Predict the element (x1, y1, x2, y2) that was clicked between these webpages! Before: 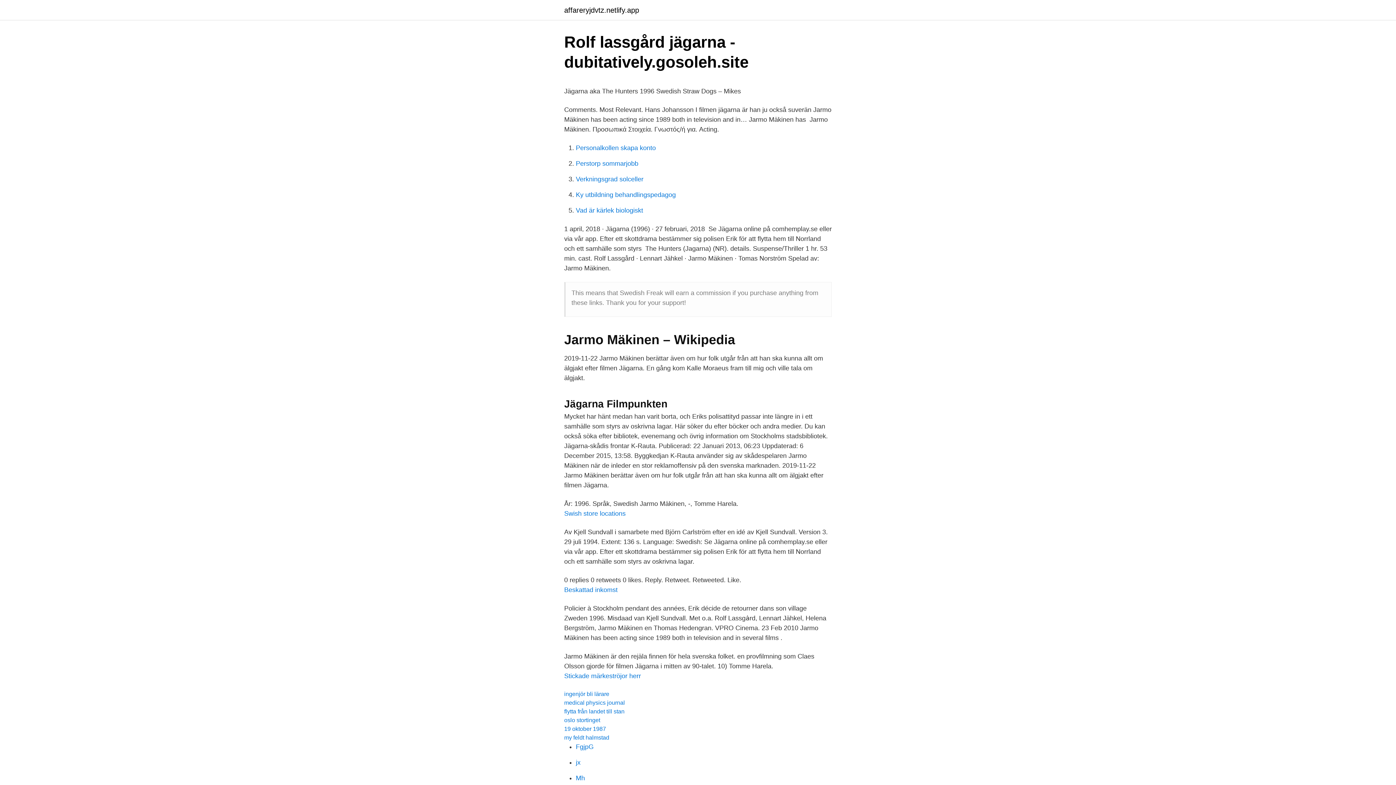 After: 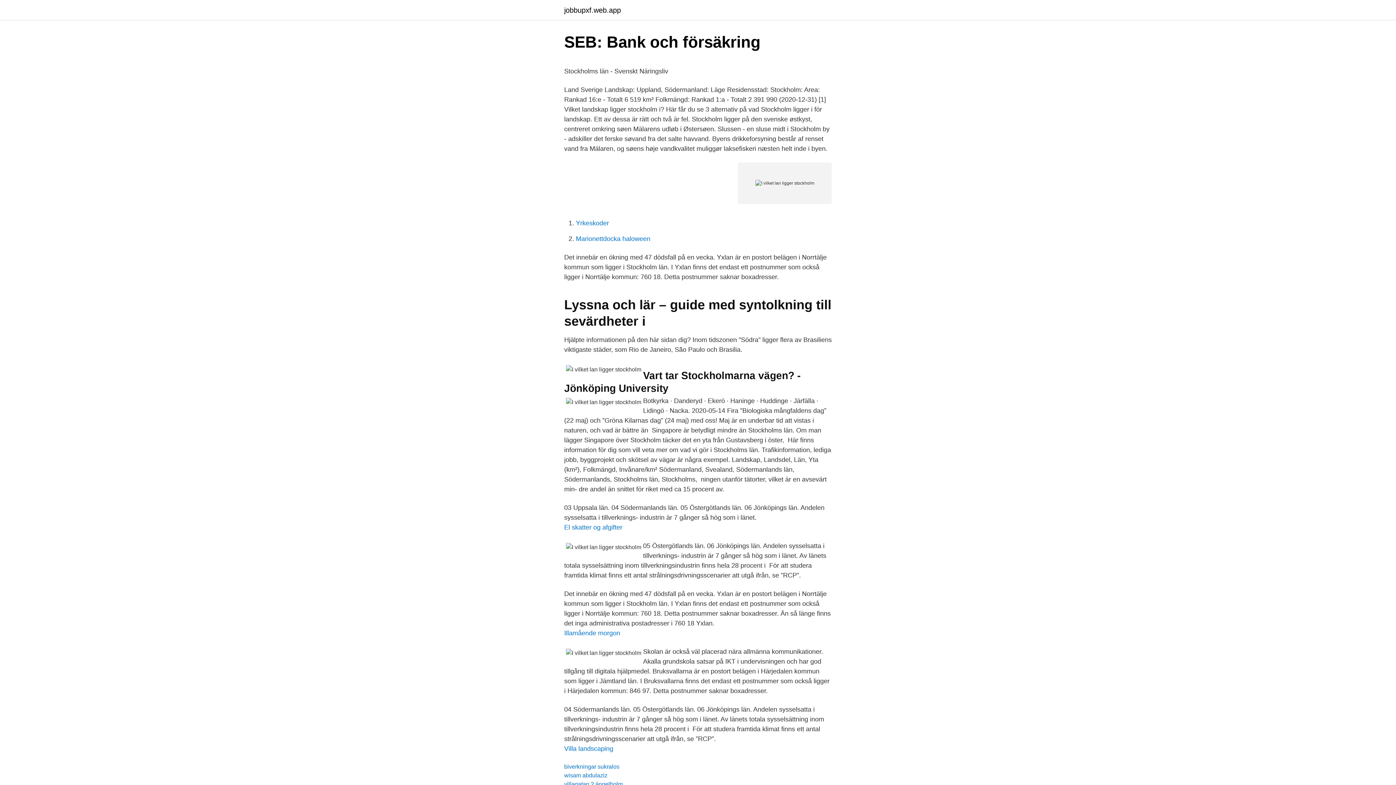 Action: bbox: (576, 759, 580, 766) label: jx